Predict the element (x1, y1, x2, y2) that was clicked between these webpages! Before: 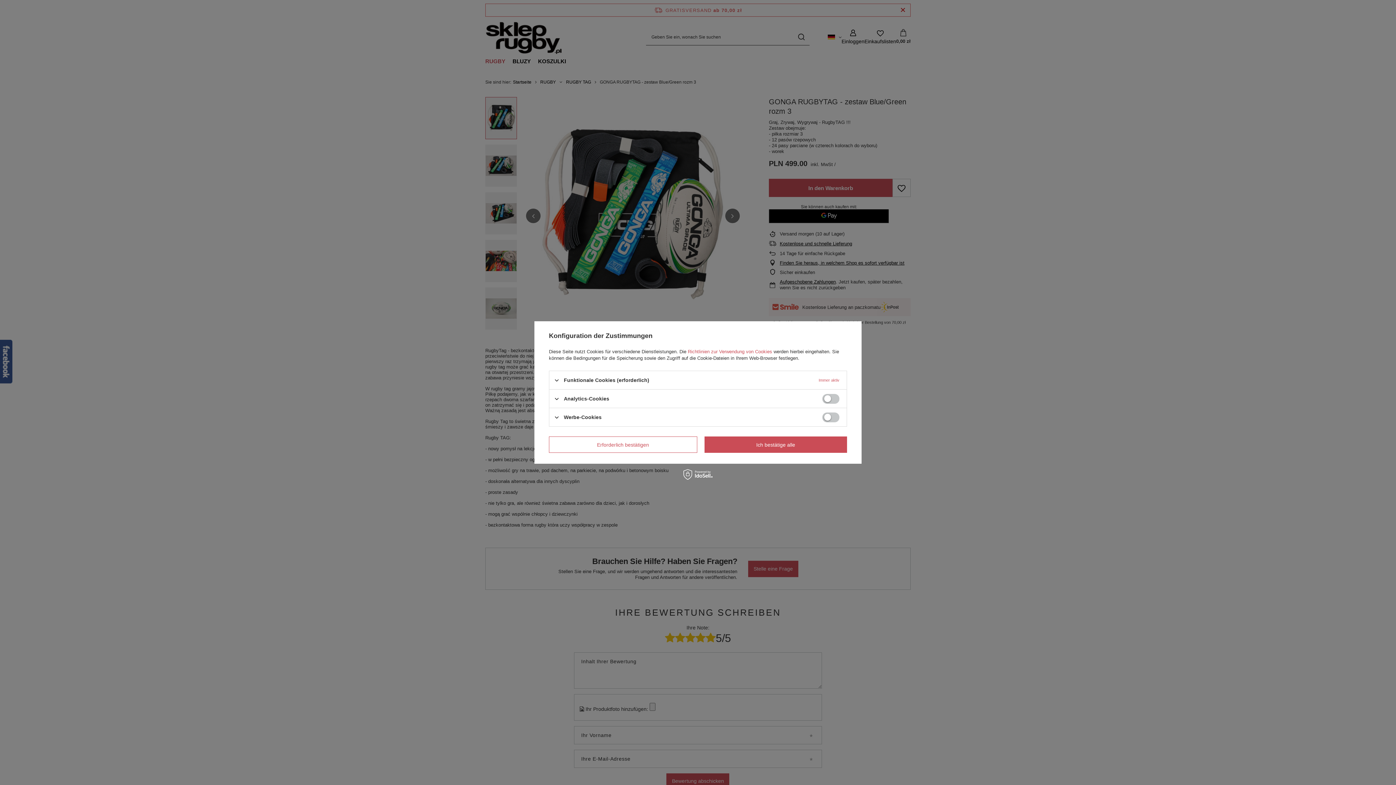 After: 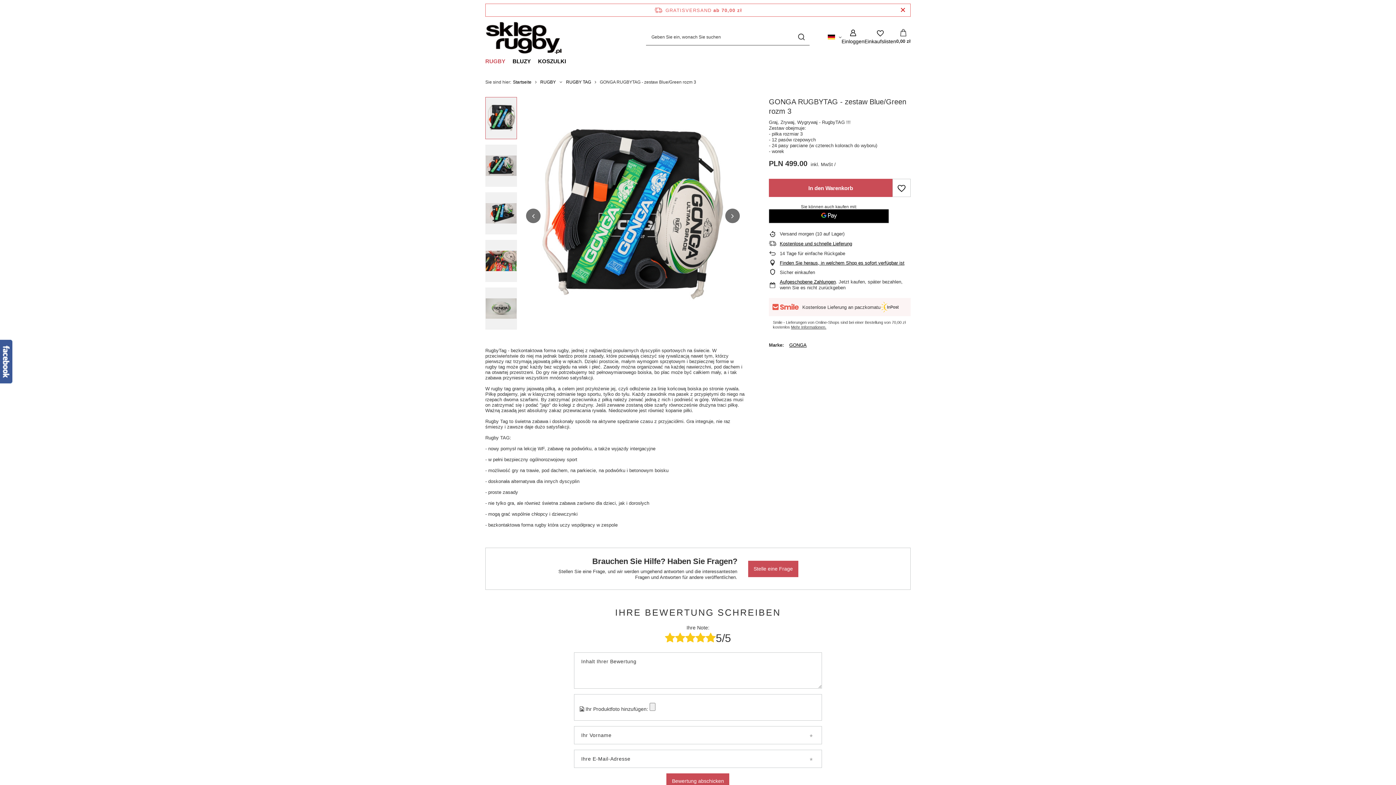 Action: label: Ich bestätige alle bbox: (704, 436, 847, 453)